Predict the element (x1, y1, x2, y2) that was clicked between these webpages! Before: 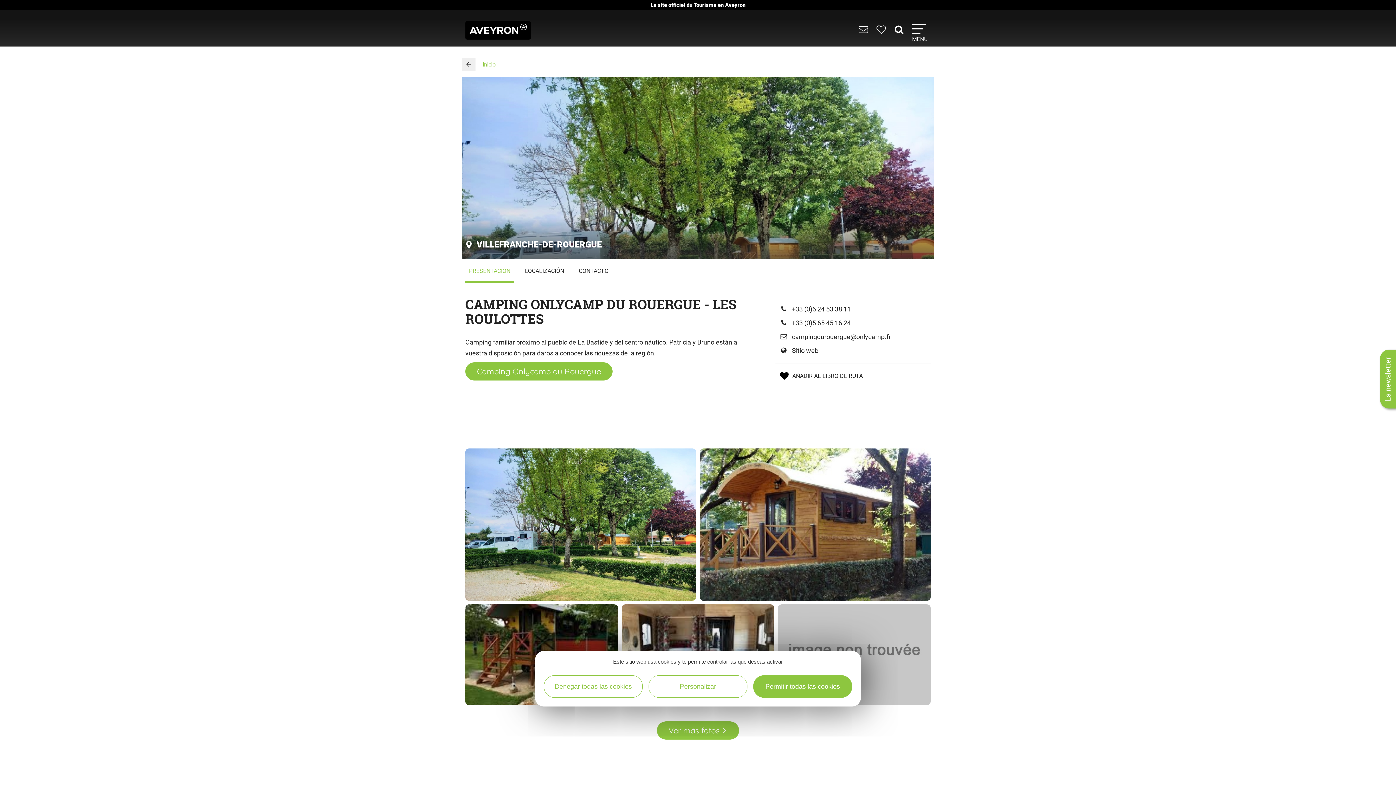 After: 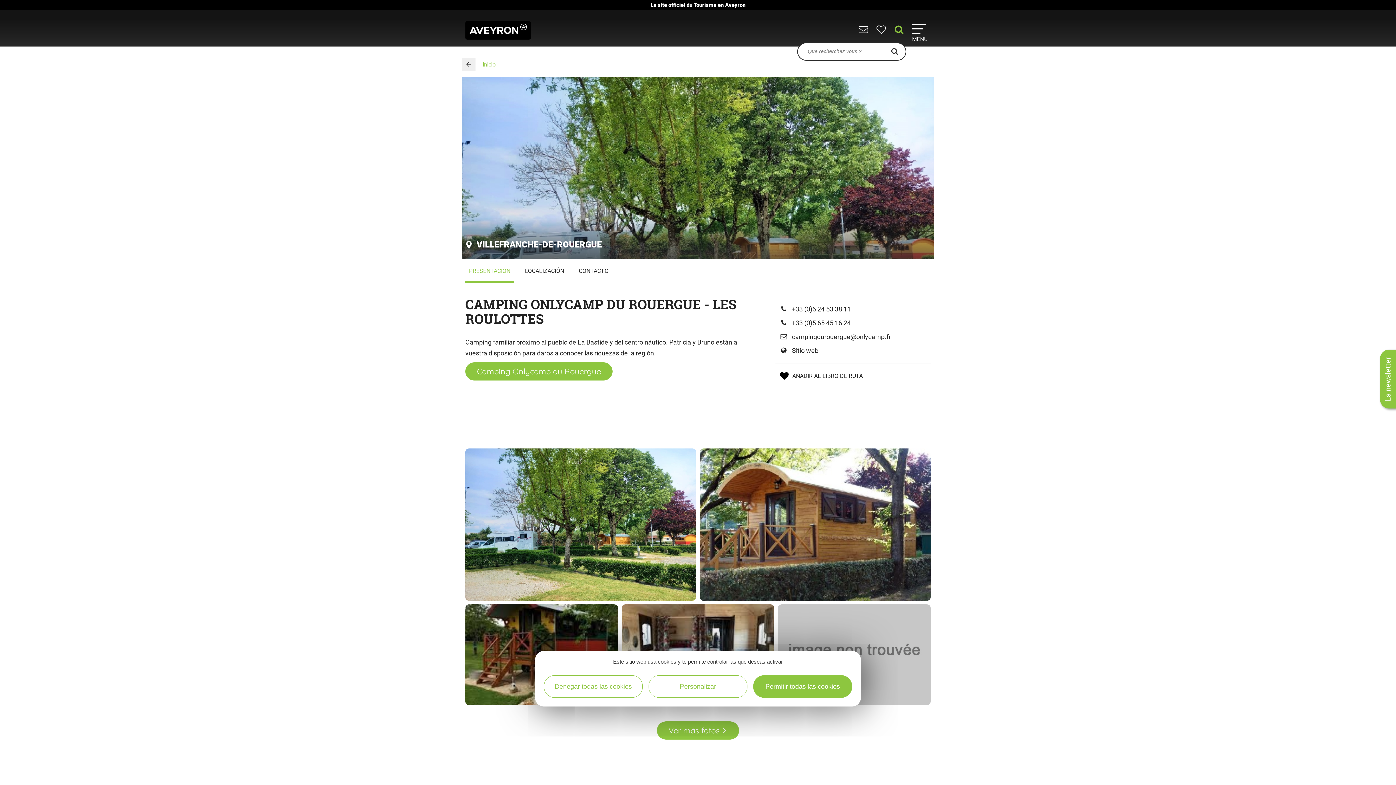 Action: label:   bbox: (894, 28, 906, 34)